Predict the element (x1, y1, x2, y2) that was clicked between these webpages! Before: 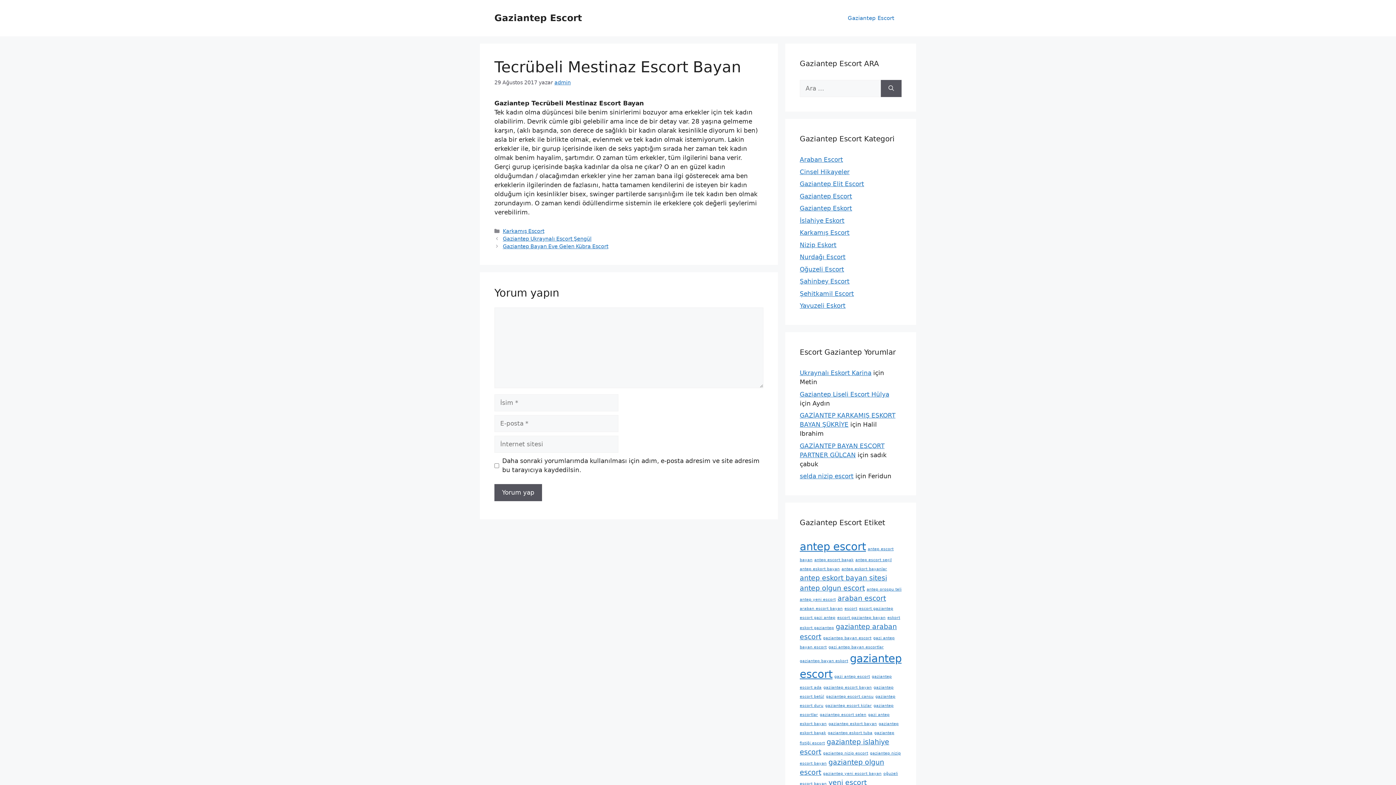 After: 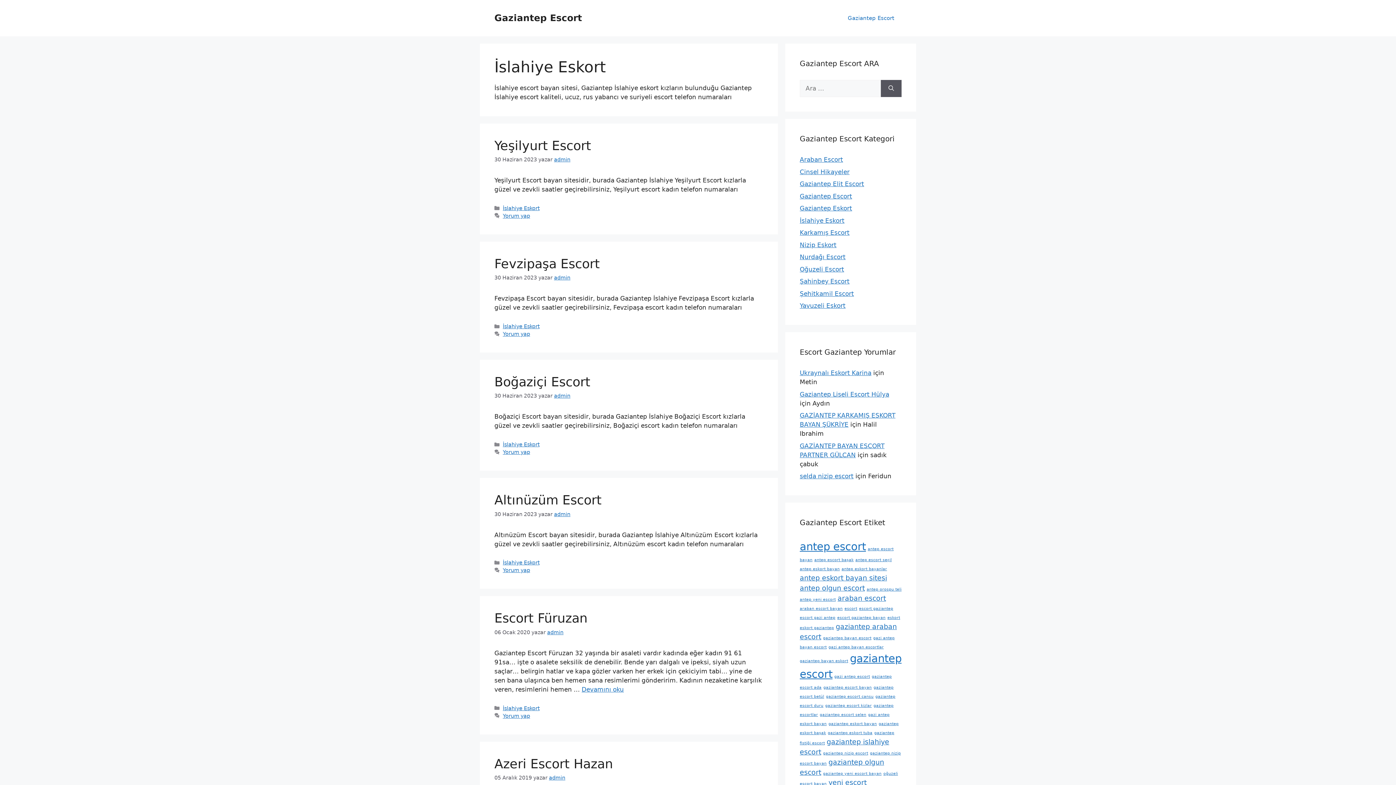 Action: bbox: (800, 216, 844, 224) label: İslahiye Eskort